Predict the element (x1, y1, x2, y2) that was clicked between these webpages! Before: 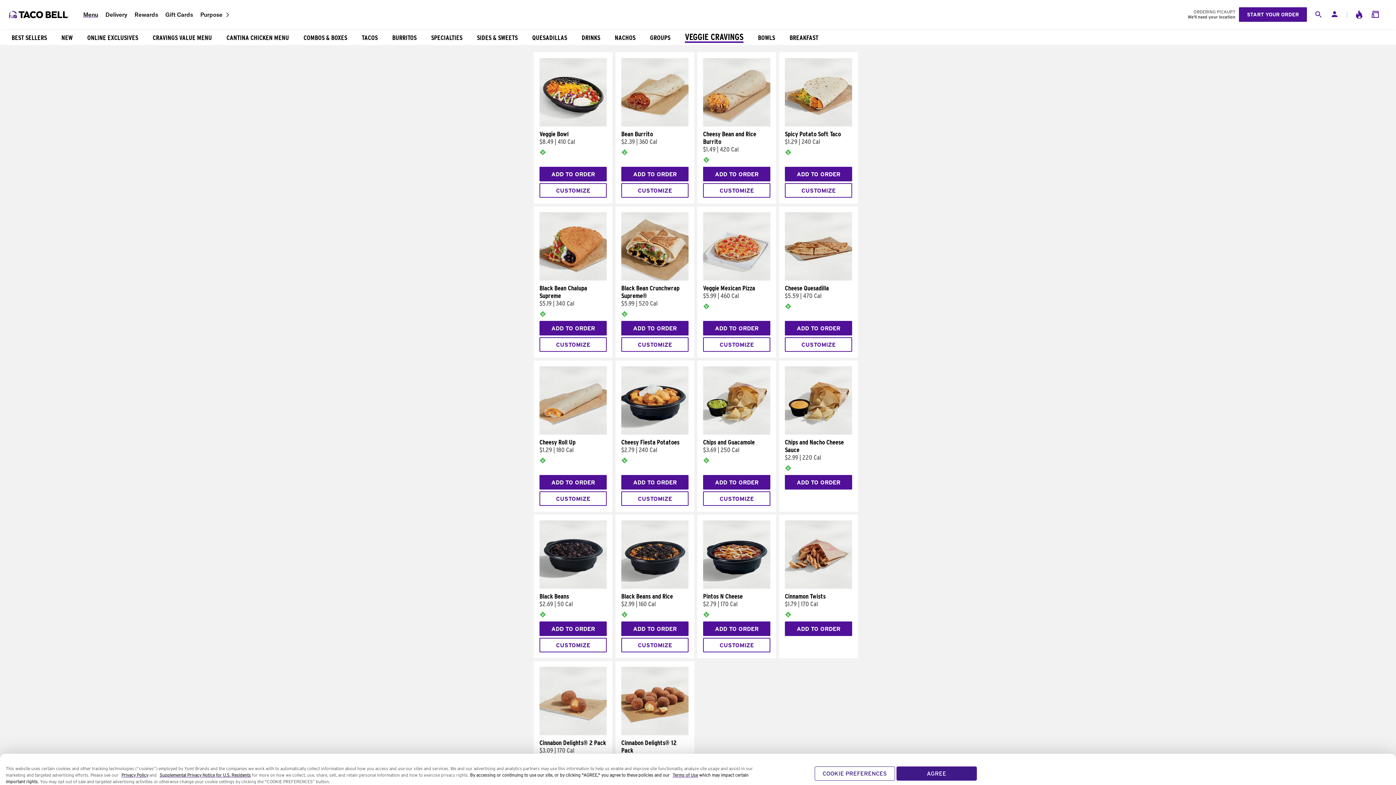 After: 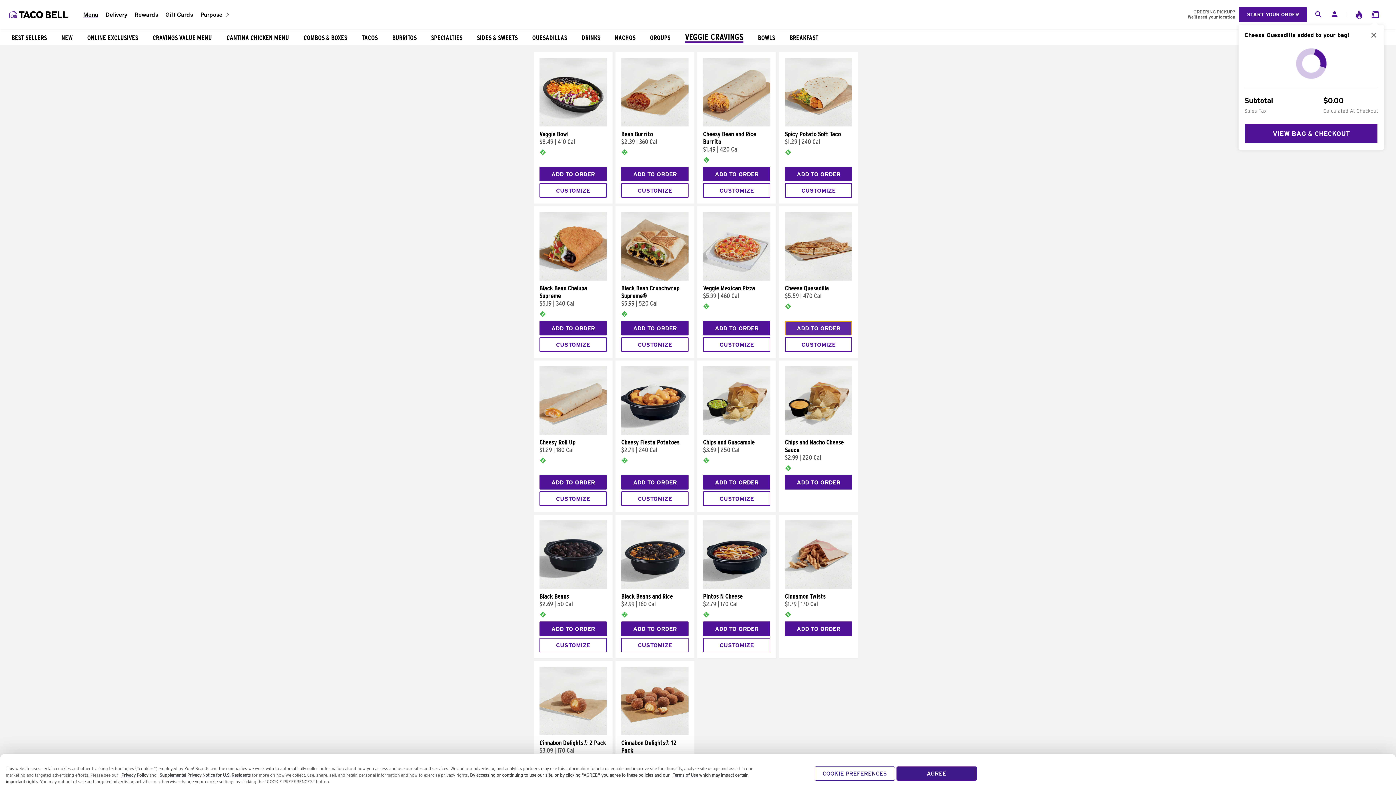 Action: label: ADD TO ORDER bbox: (785, 321, 852, 335)